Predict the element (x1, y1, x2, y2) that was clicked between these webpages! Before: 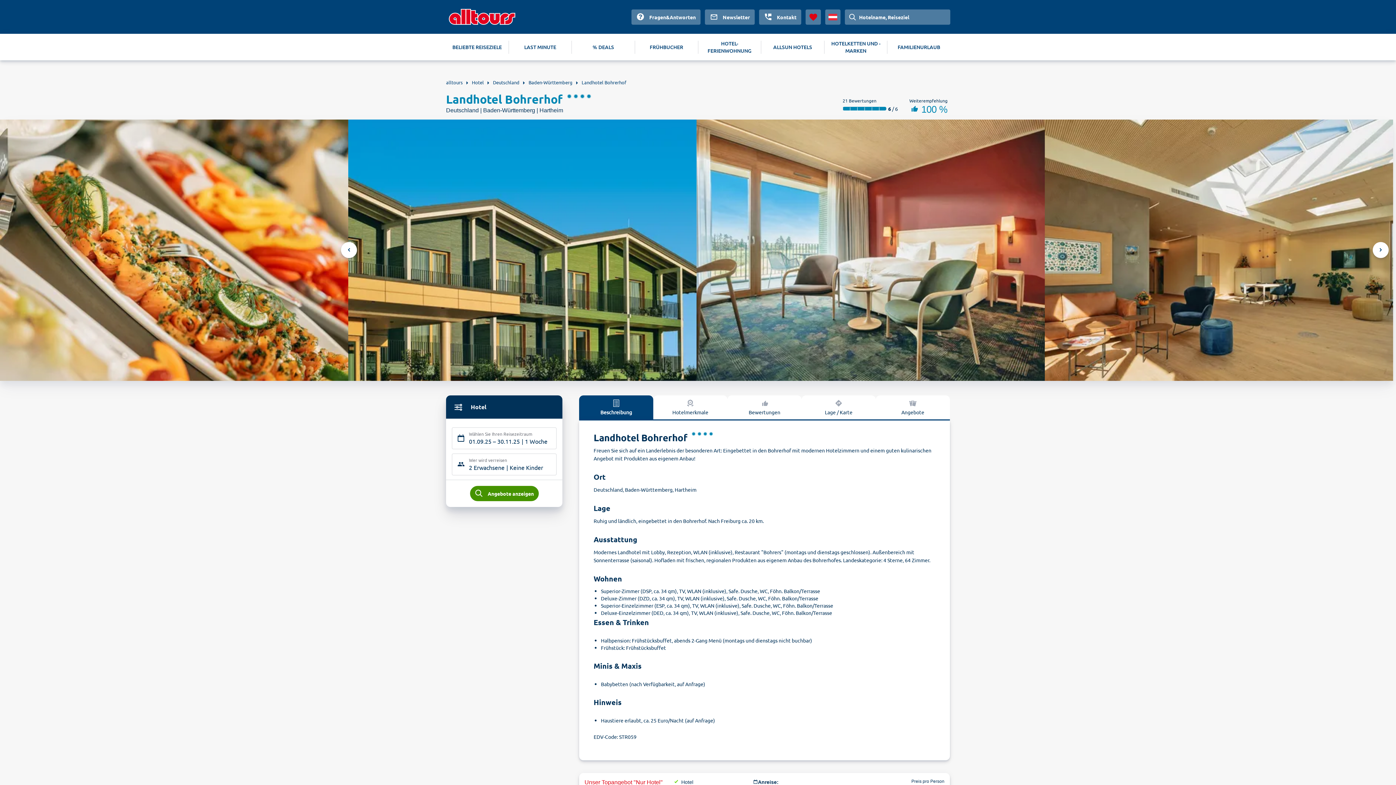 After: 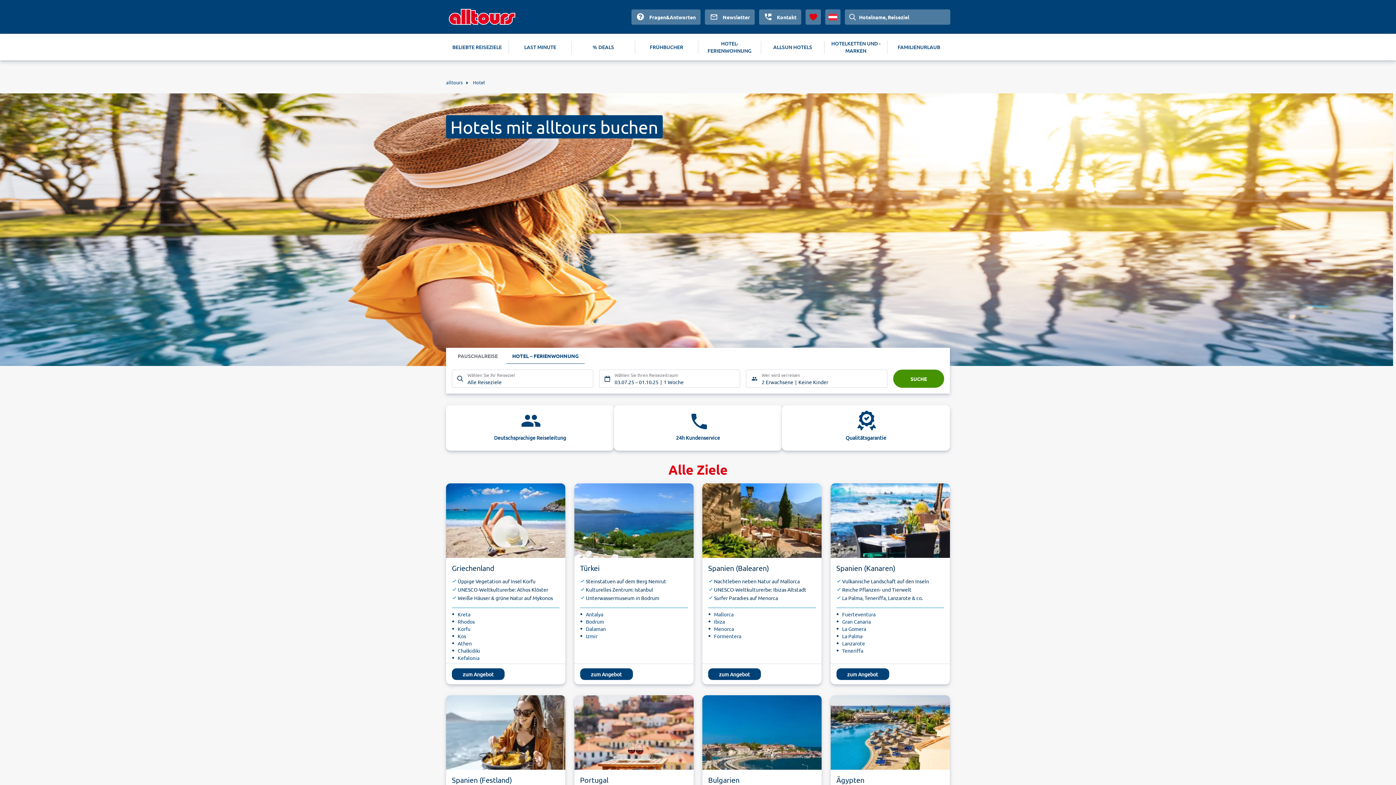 Action: bbox: (466, 79, 484, 85) label: Hotel